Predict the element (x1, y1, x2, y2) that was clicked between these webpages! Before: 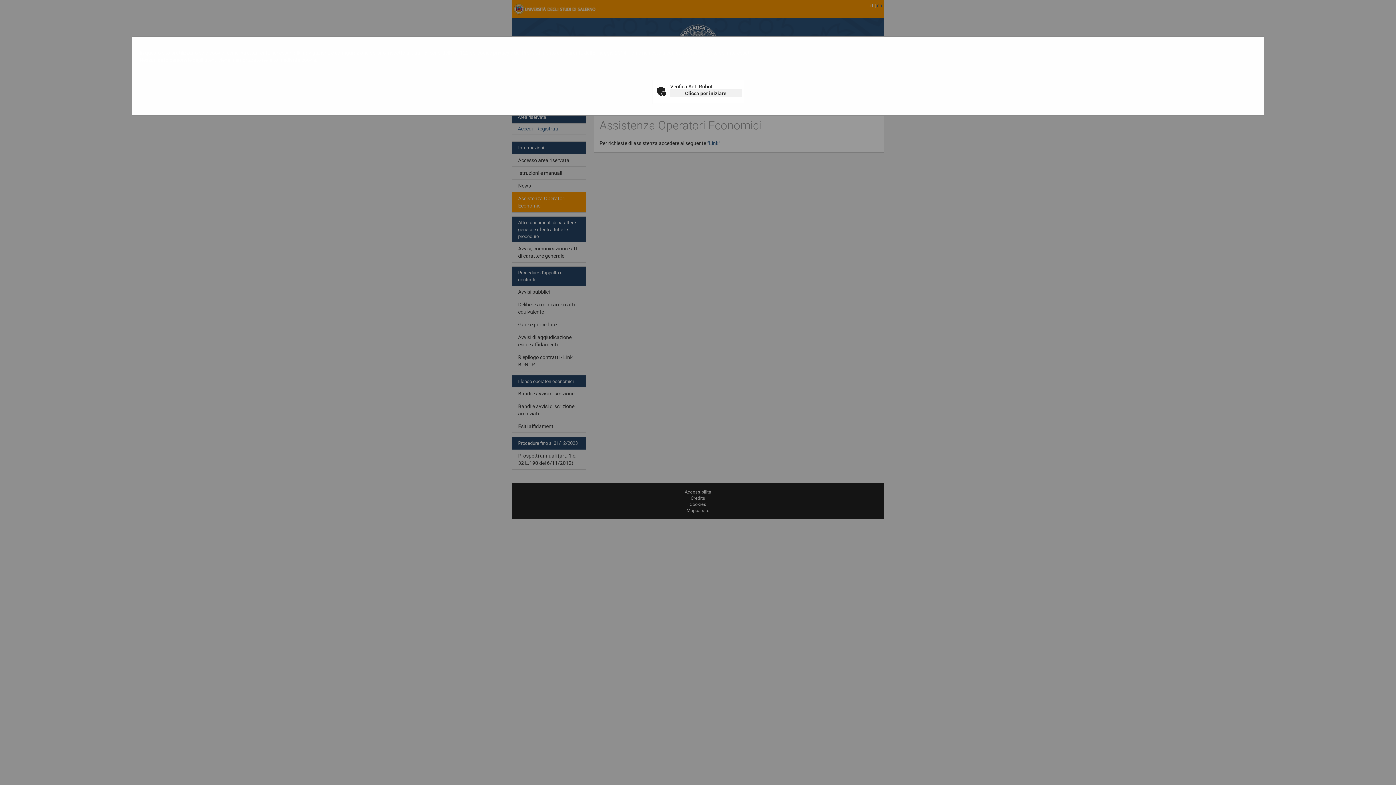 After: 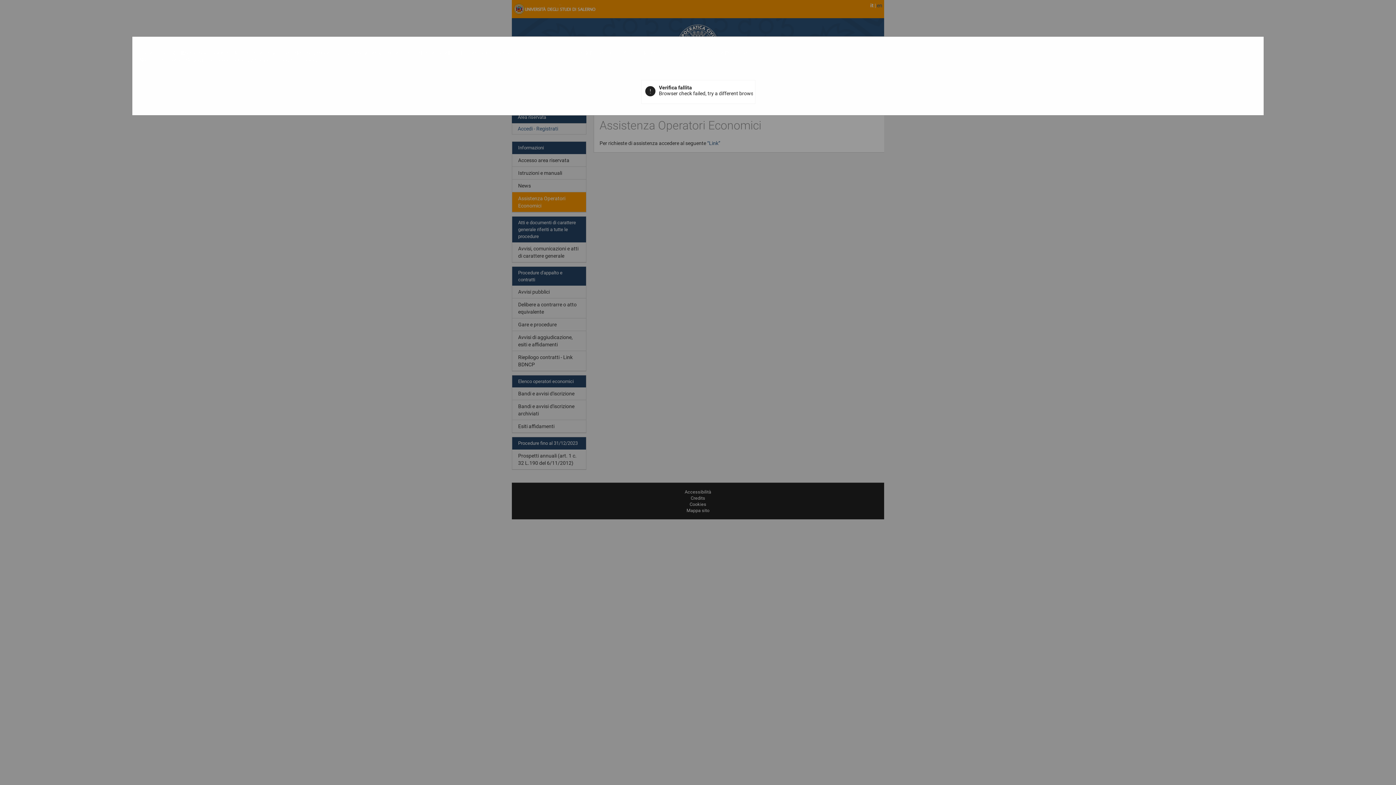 Action: label: Clicca per iniziare bbox: (670, 89, 741, 97)